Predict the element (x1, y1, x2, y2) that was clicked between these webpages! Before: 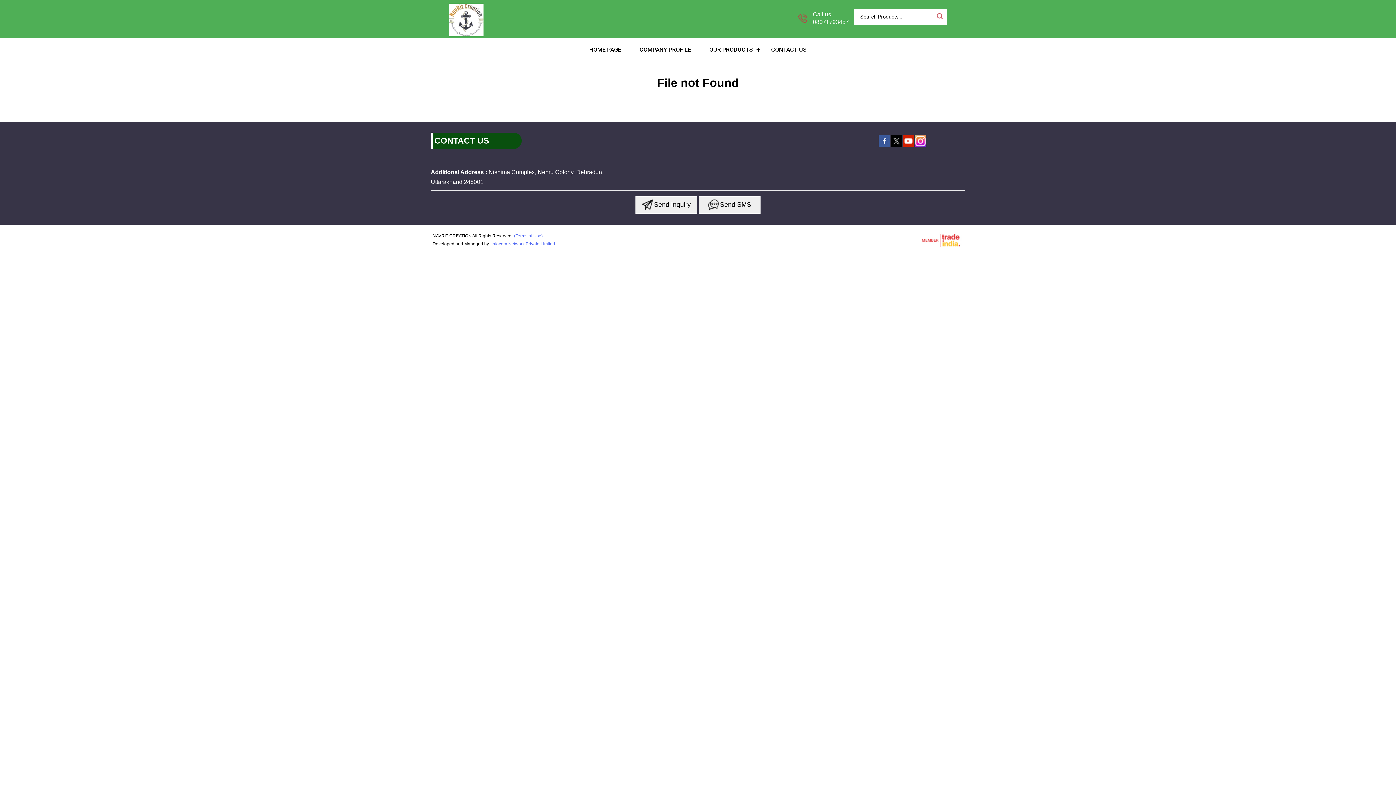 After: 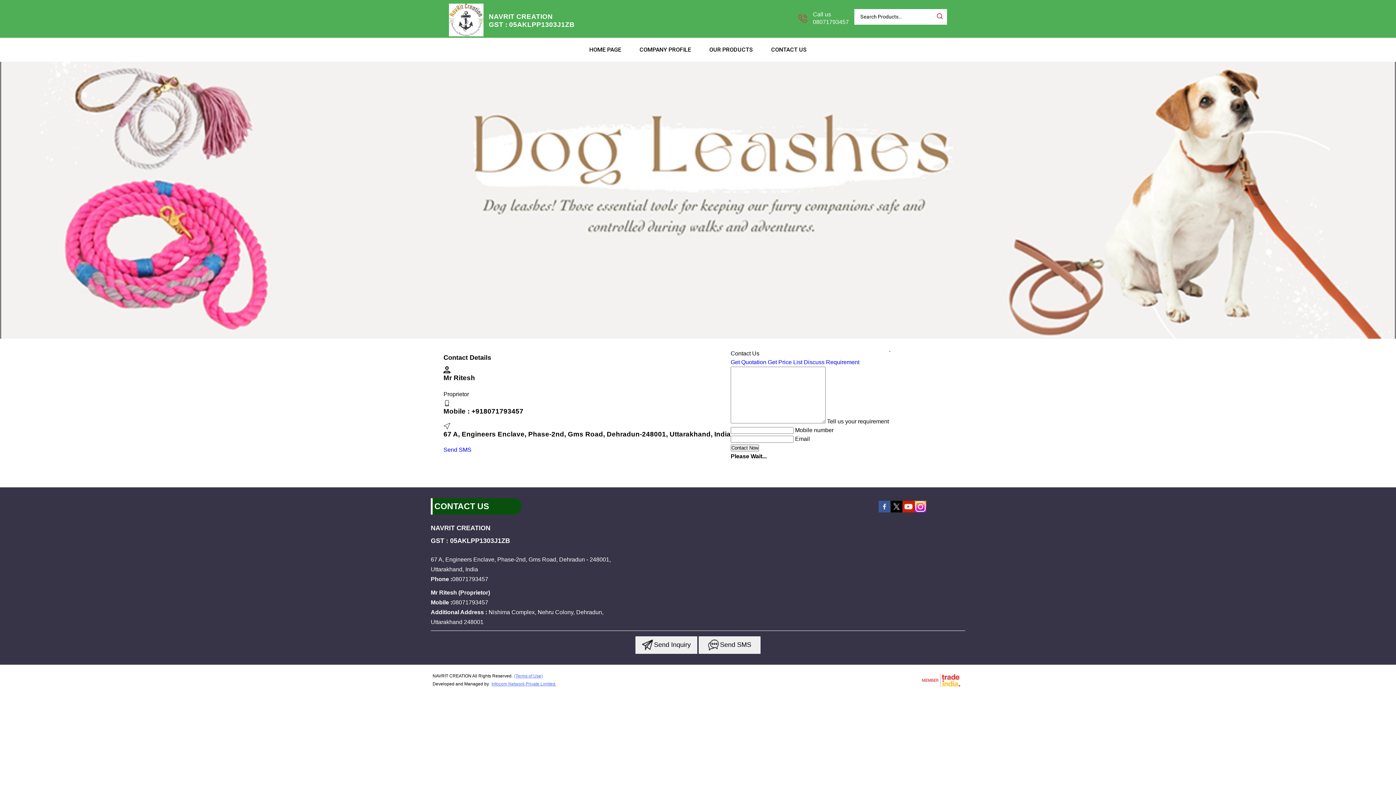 Action: label: CONTACT US bbox: (762, 37, 816, 61)